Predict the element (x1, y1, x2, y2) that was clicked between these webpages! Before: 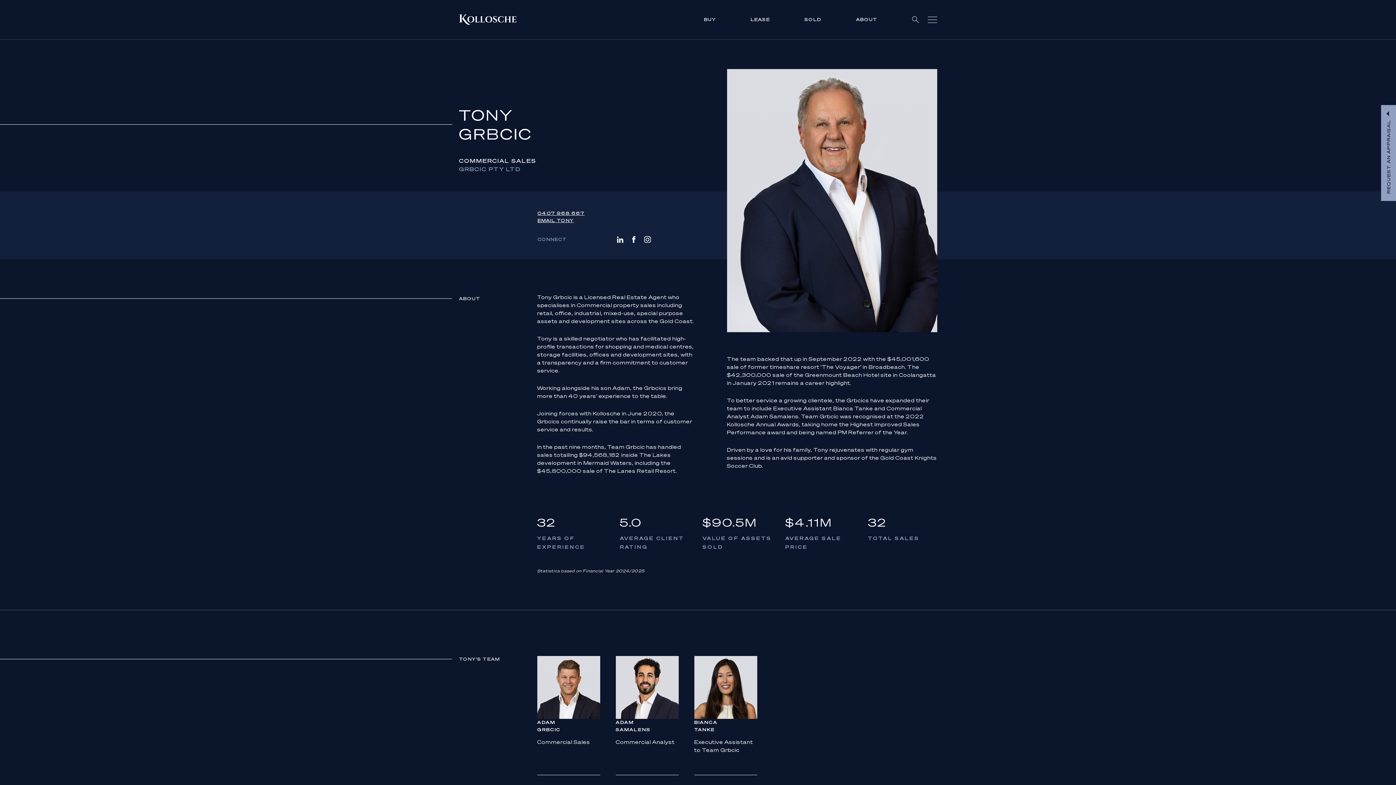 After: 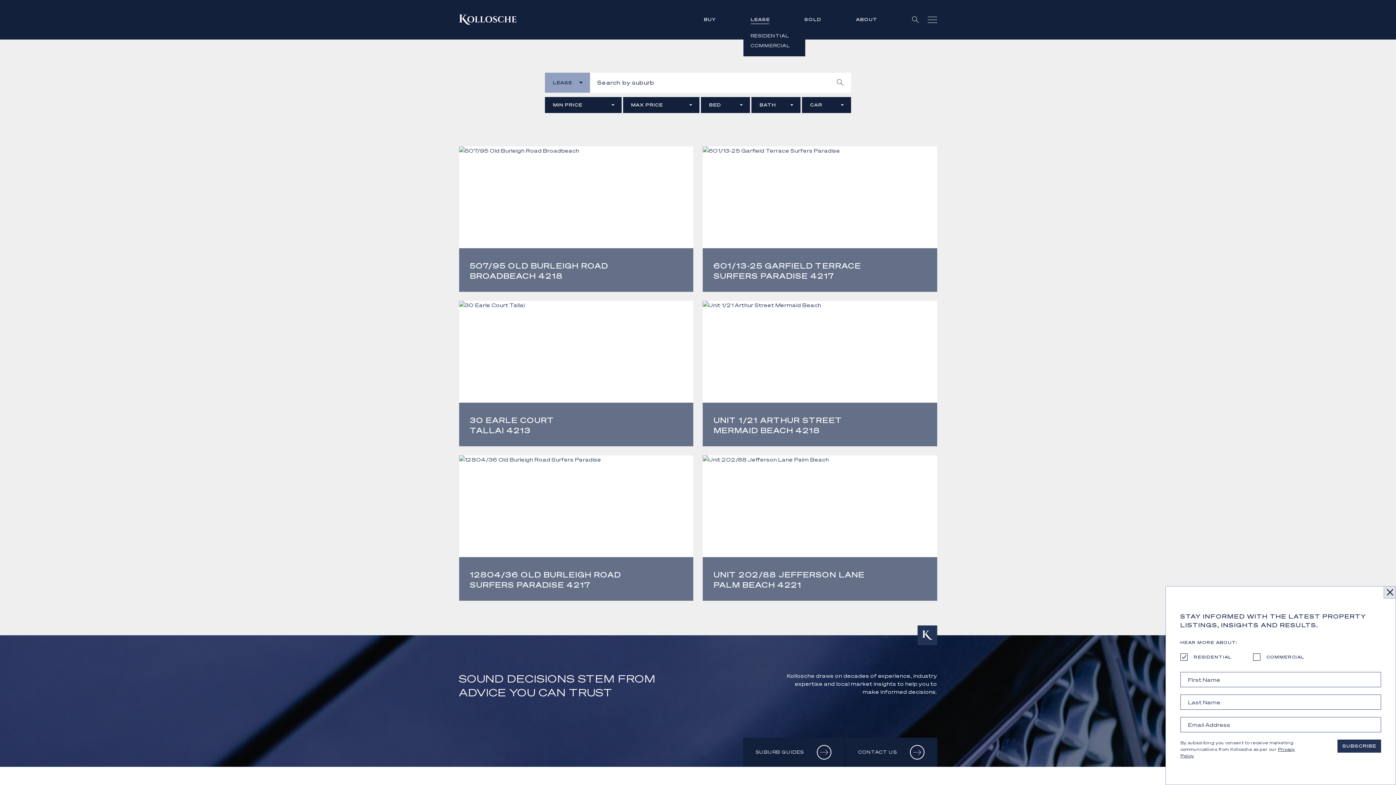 Action: label: LEASE bbox: (750, 16, 770, 24)